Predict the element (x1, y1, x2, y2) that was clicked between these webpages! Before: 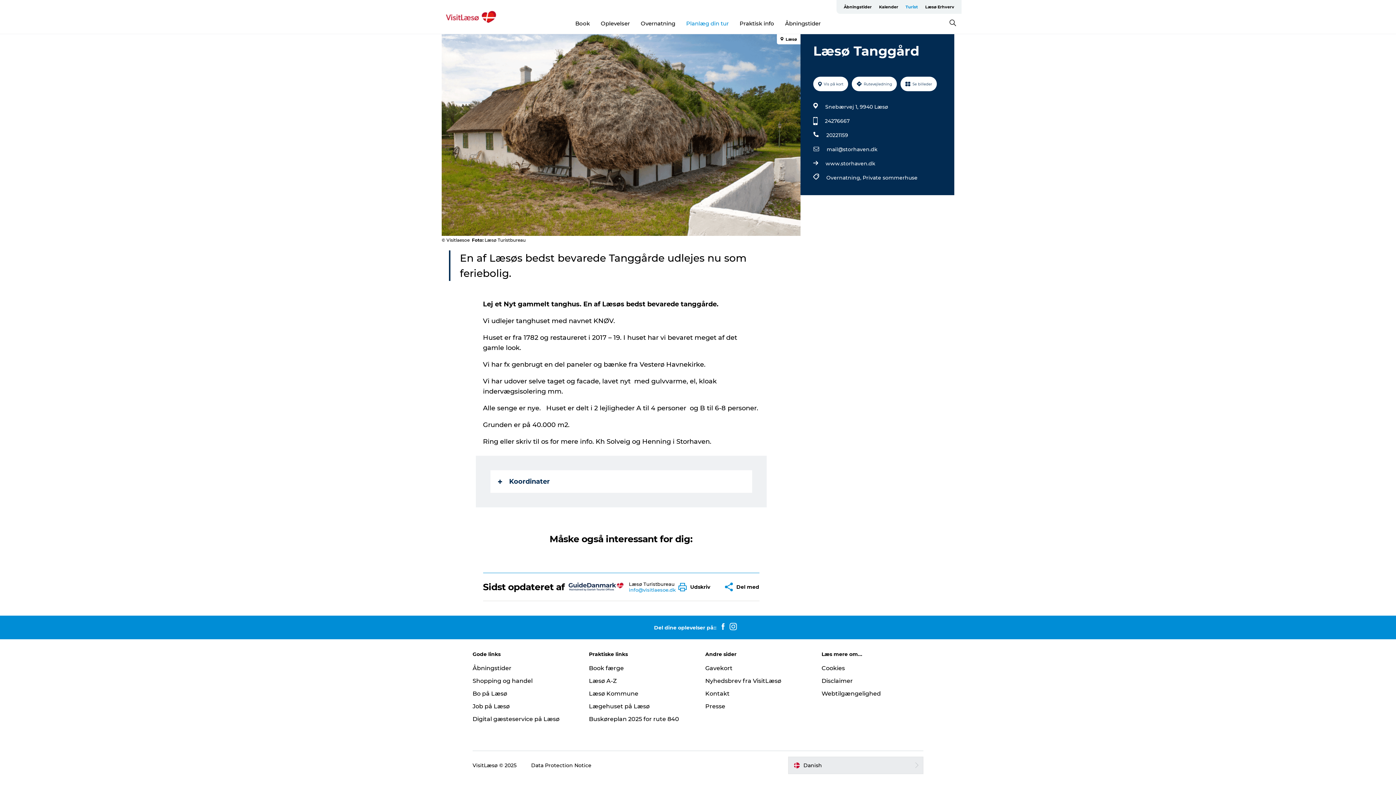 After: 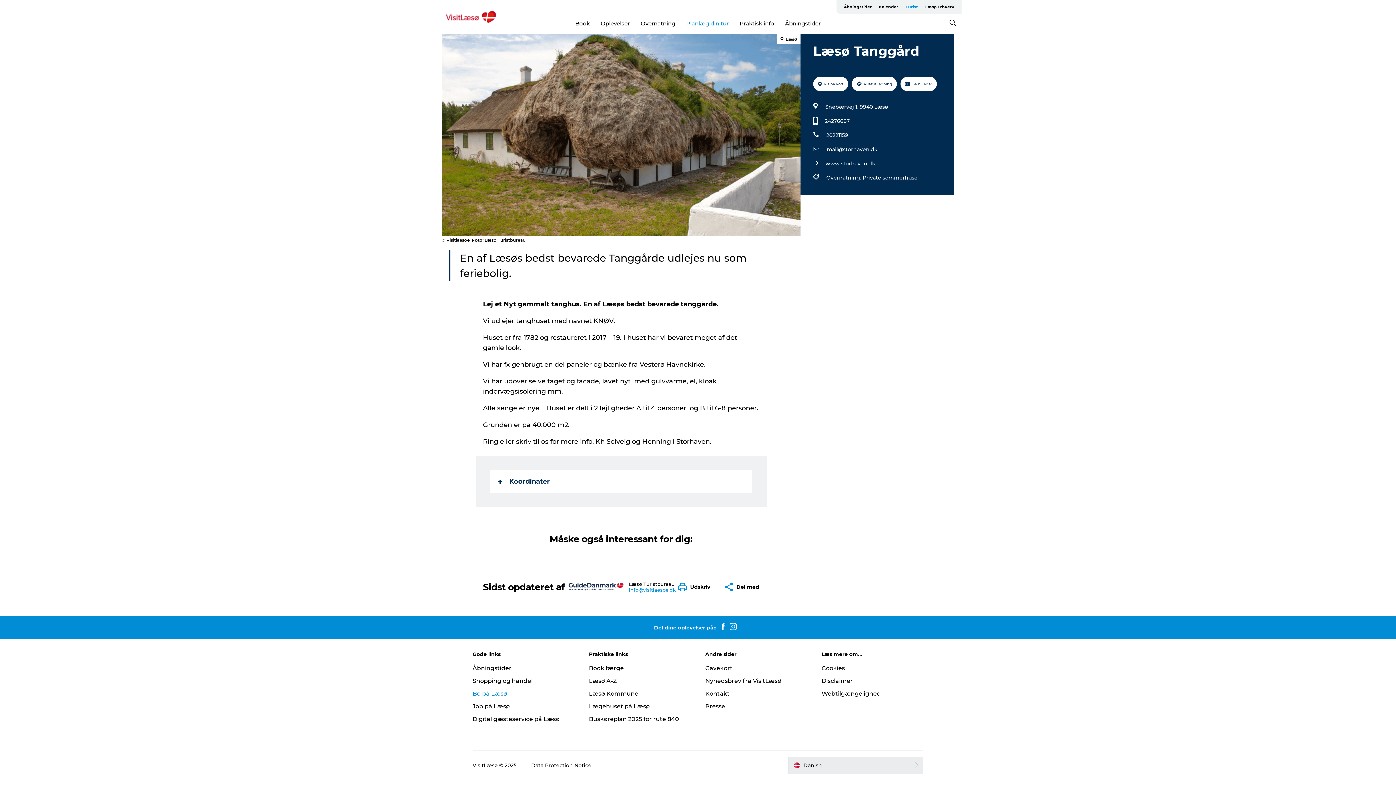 Action: label: Bo på Læsø bbox: (472, 690, 507, 697)